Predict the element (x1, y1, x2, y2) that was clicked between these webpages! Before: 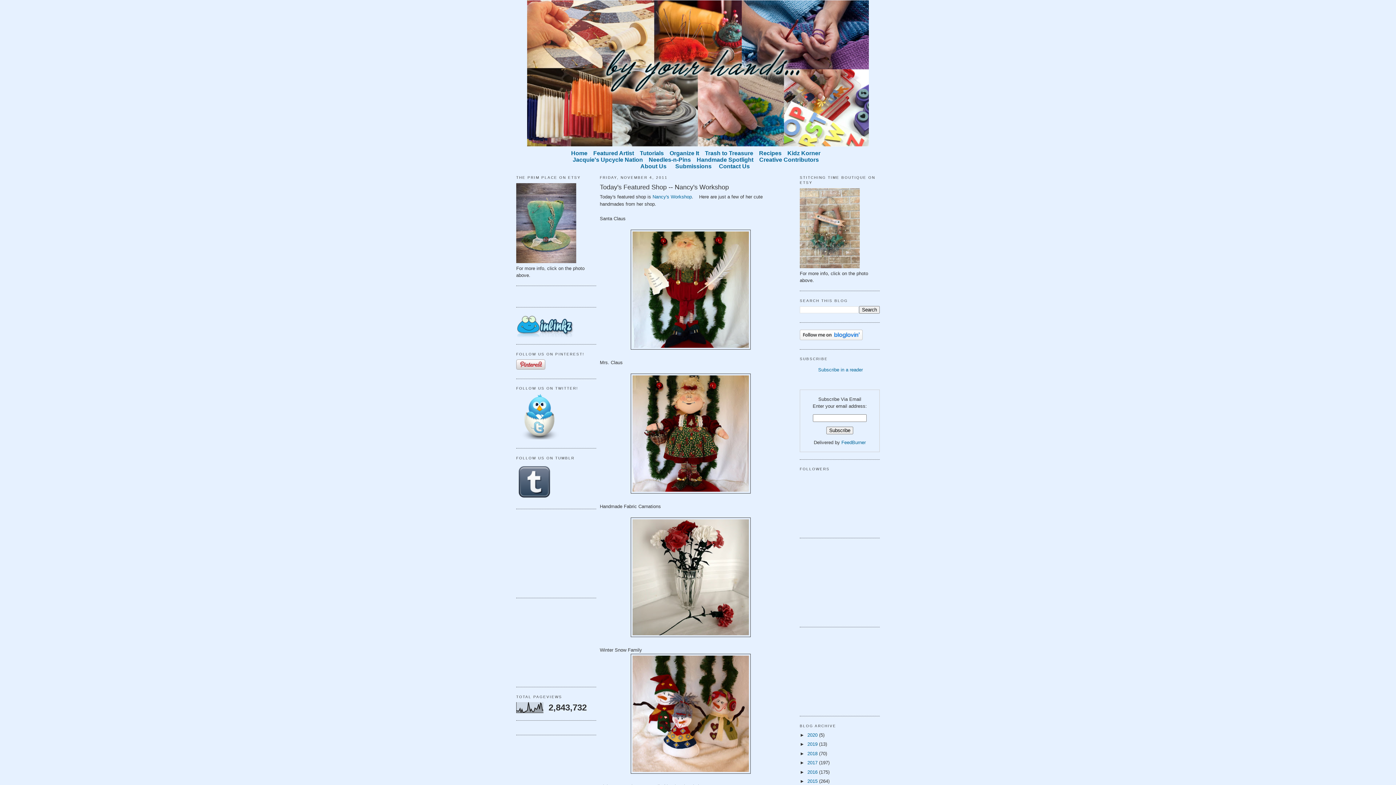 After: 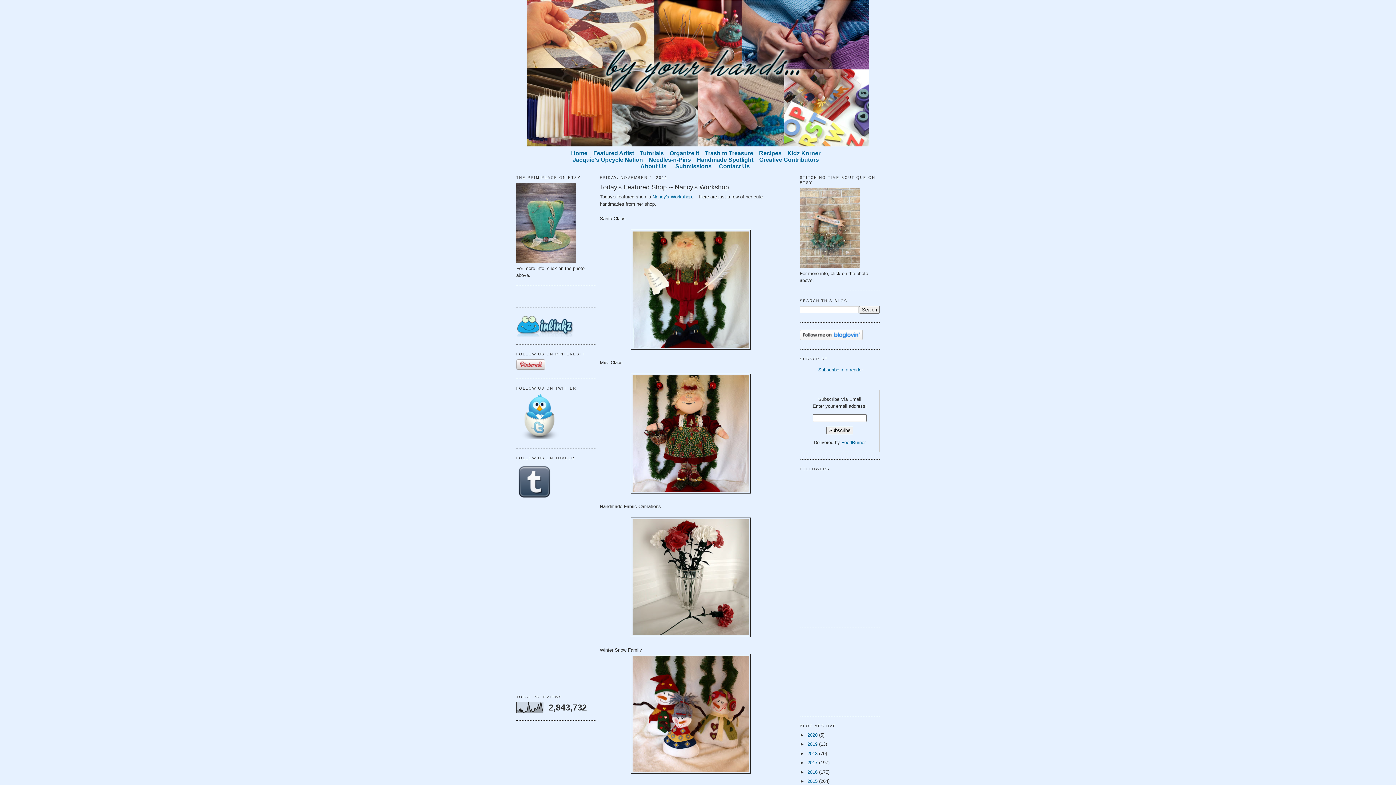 Action: bbox: (516, 322, 574, 328)